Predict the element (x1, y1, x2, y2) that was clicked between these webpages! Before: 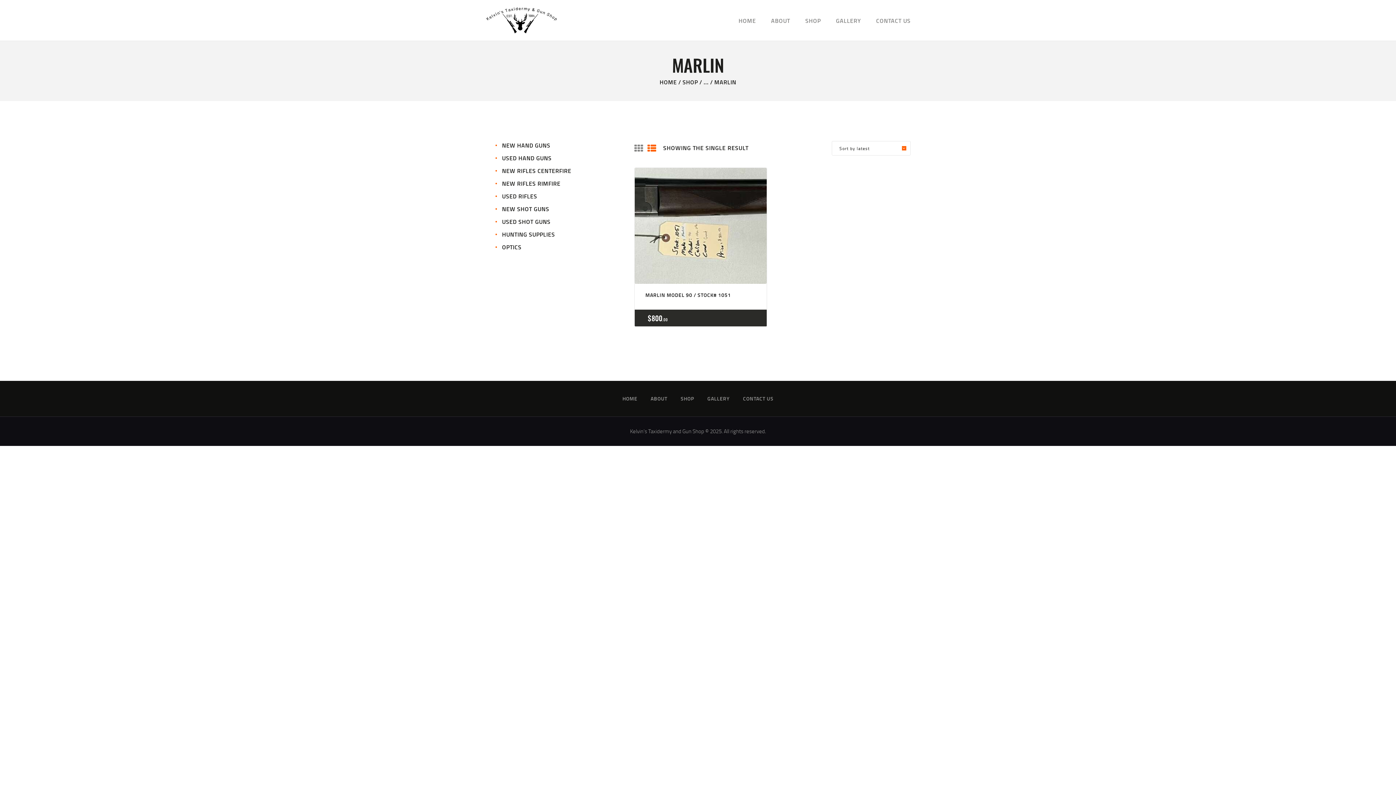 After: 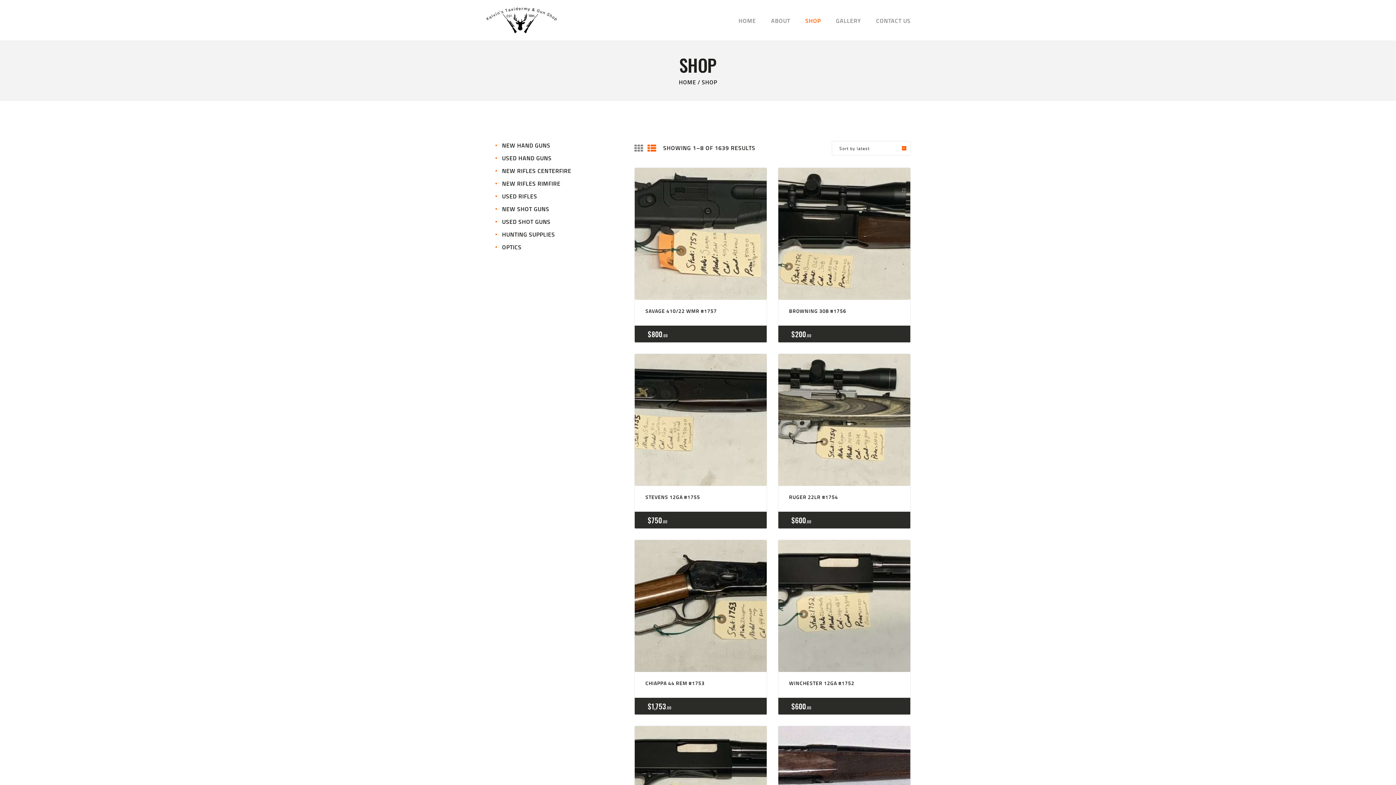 Action: label: SHOP bbox: (682, 77, 698, 86)